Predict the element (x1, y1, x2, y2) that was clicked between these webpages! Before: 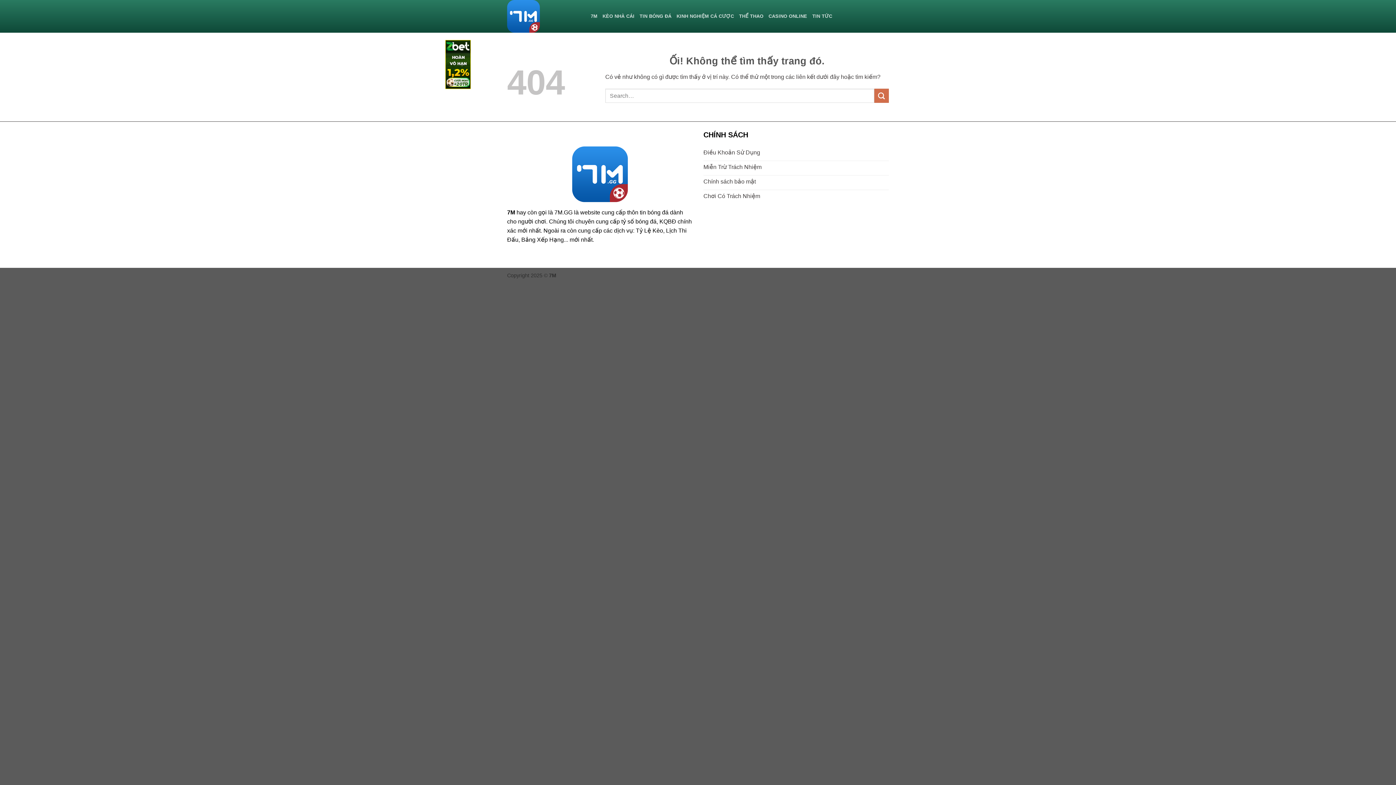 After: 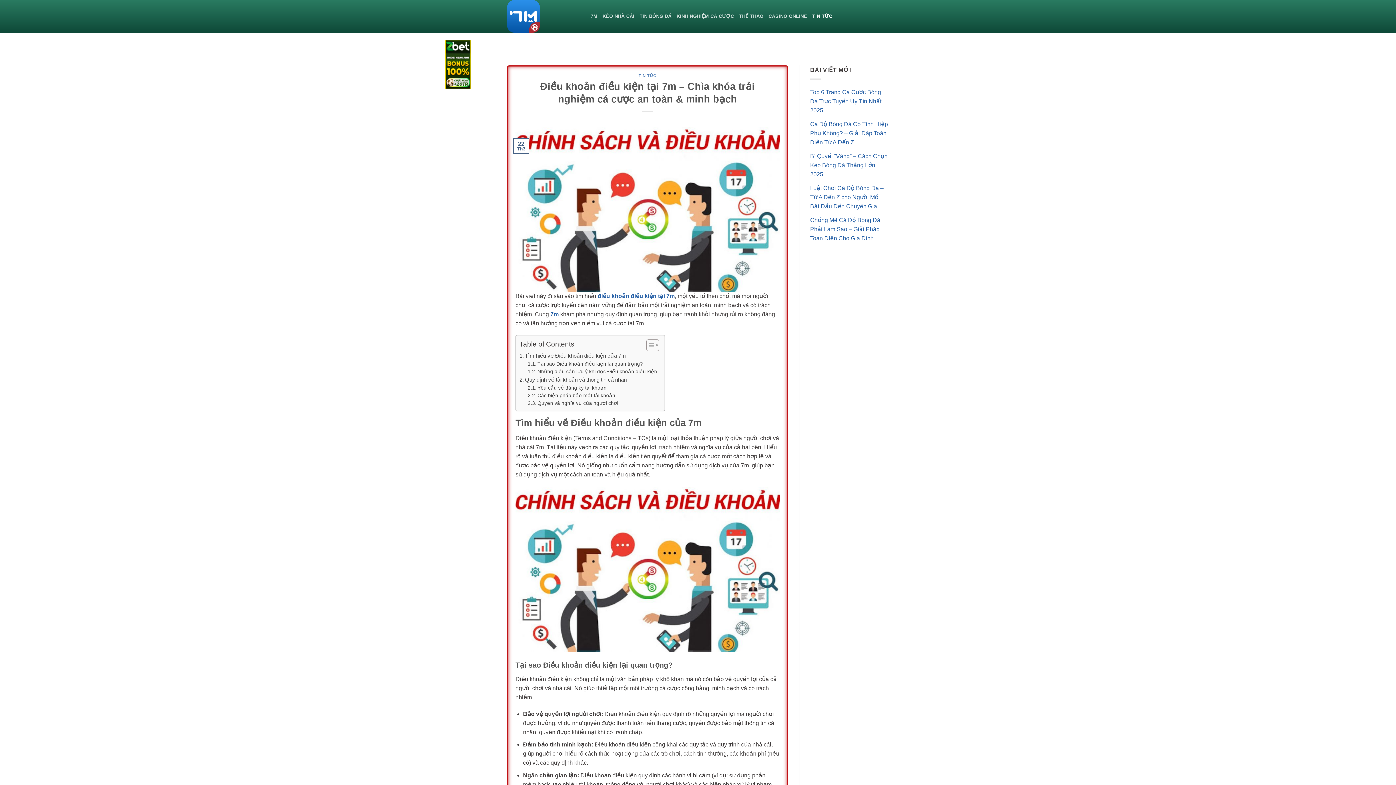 Action: bbox: (703, 146, 889, 160) label: Điều Khoản Sử Dụng